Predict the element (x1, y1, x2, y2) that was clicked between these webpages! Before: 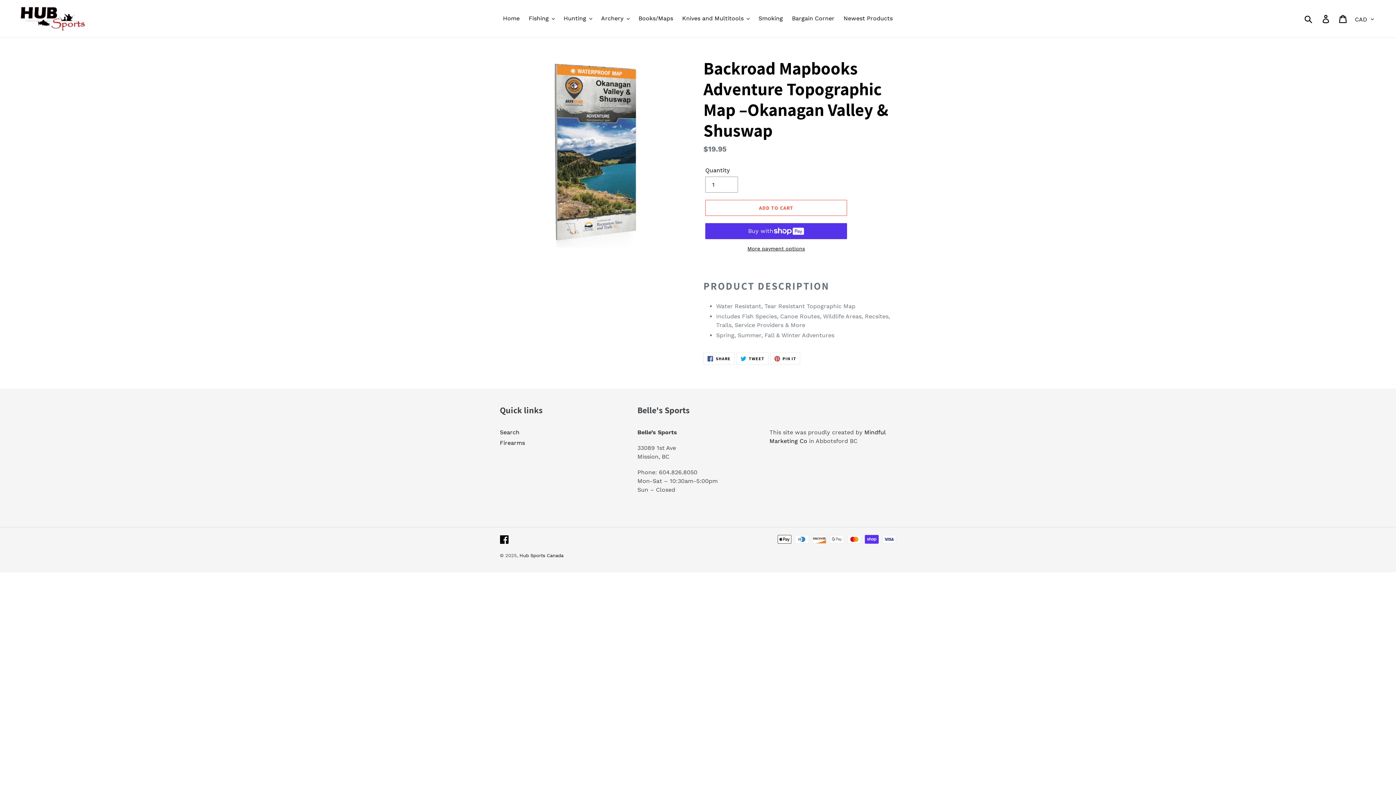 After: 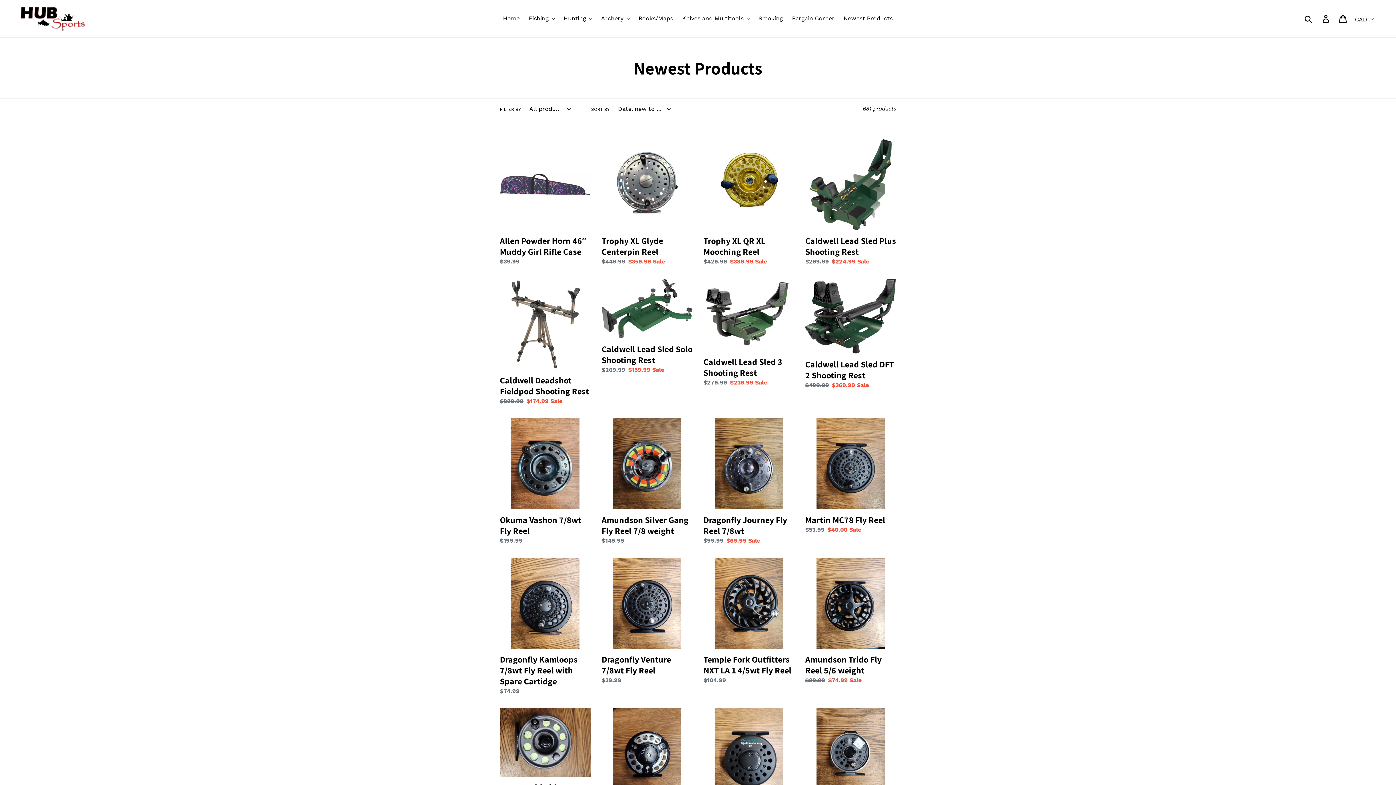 Action: bbox: (840, 13, 896, 24) label: Newest Products